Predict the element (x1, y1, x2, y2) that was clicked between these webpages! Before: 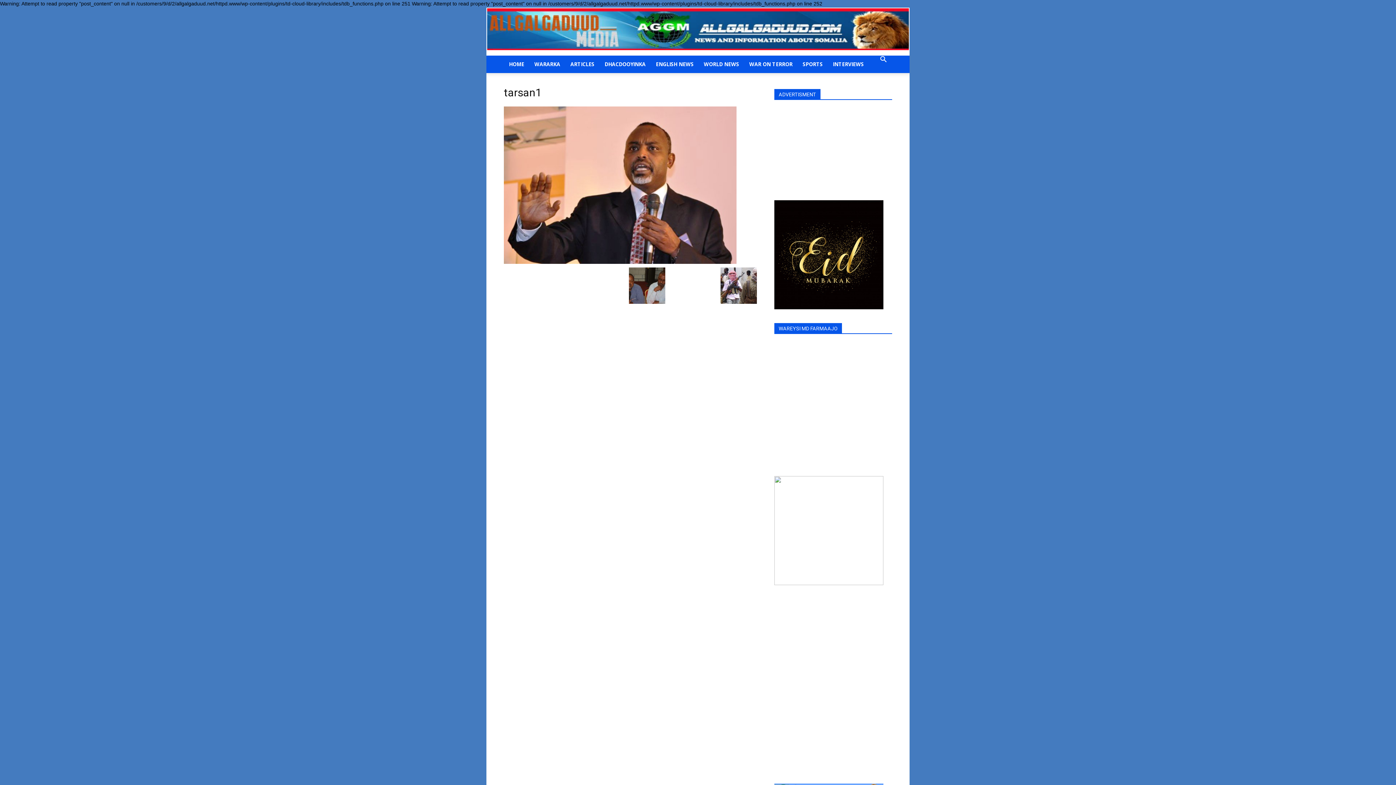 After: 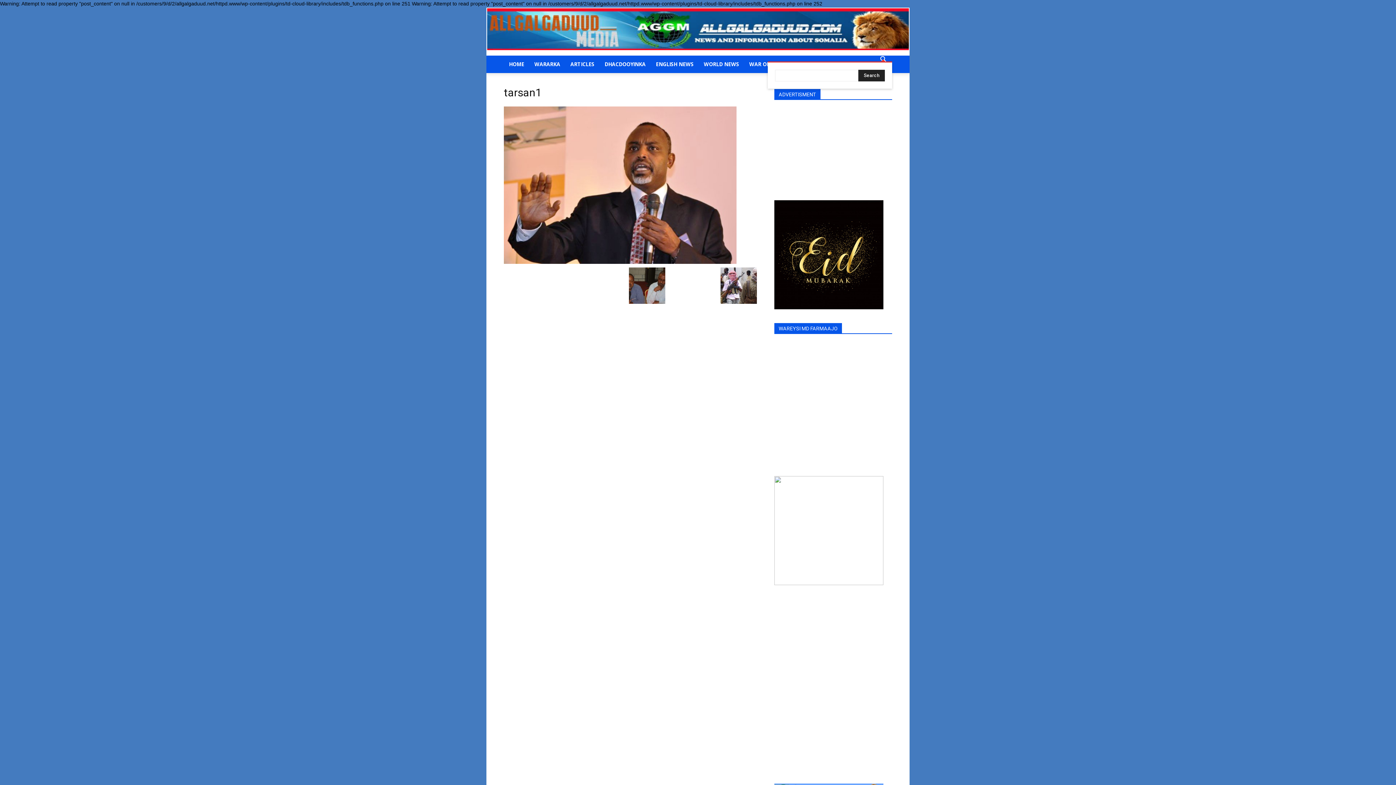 Action: bbox: (874, 56, 892, 63)